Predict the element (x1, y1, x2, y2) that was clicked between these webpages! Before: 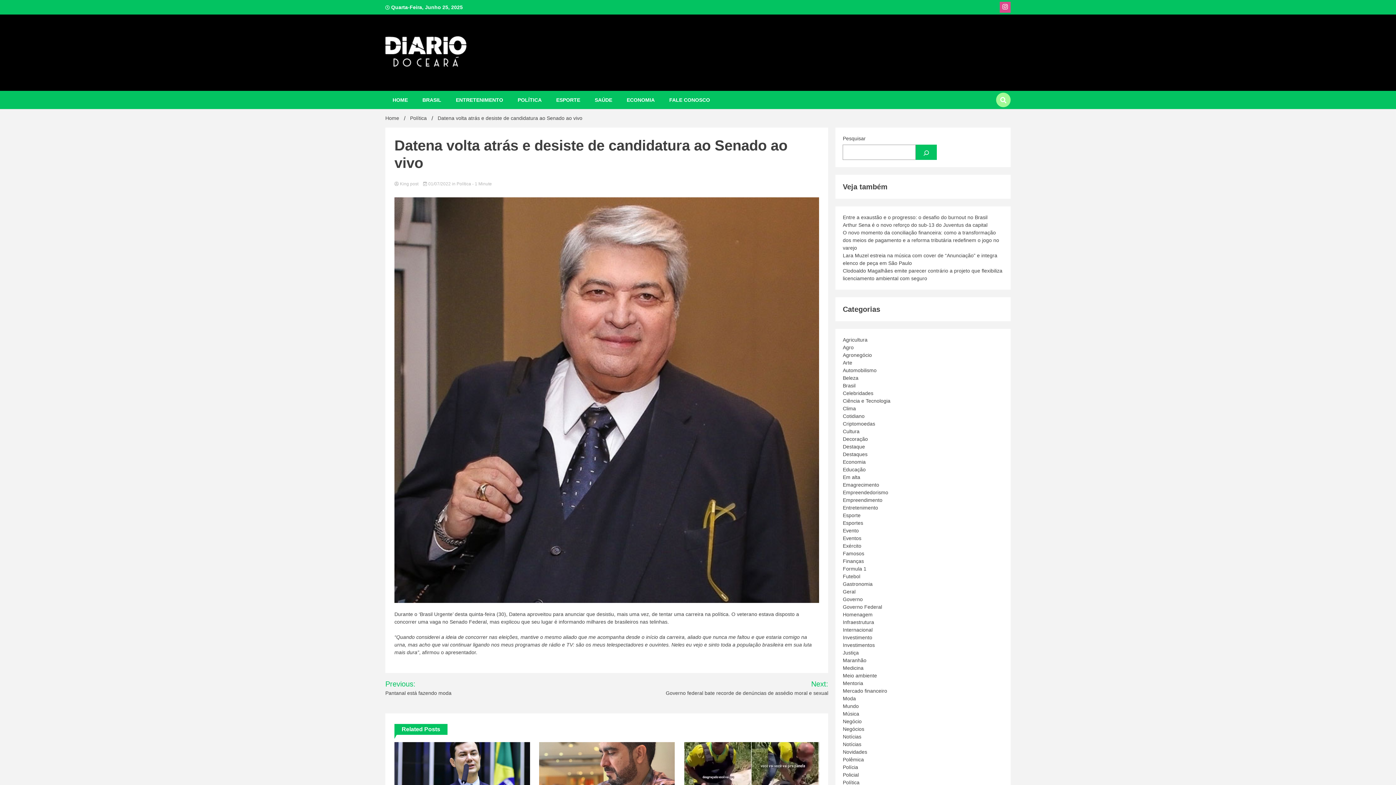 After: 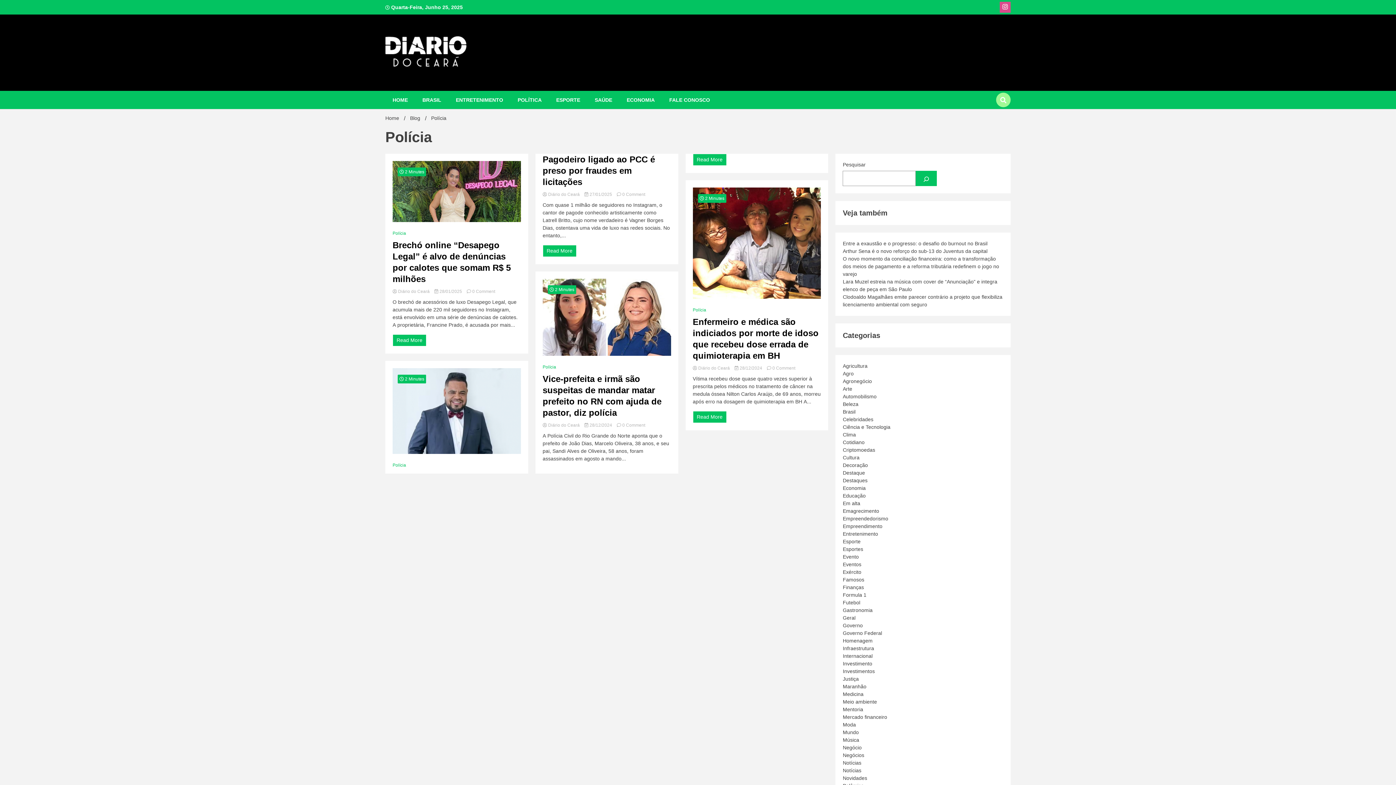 Action: bbox: (843, 764, 858, 770) label: Polícia